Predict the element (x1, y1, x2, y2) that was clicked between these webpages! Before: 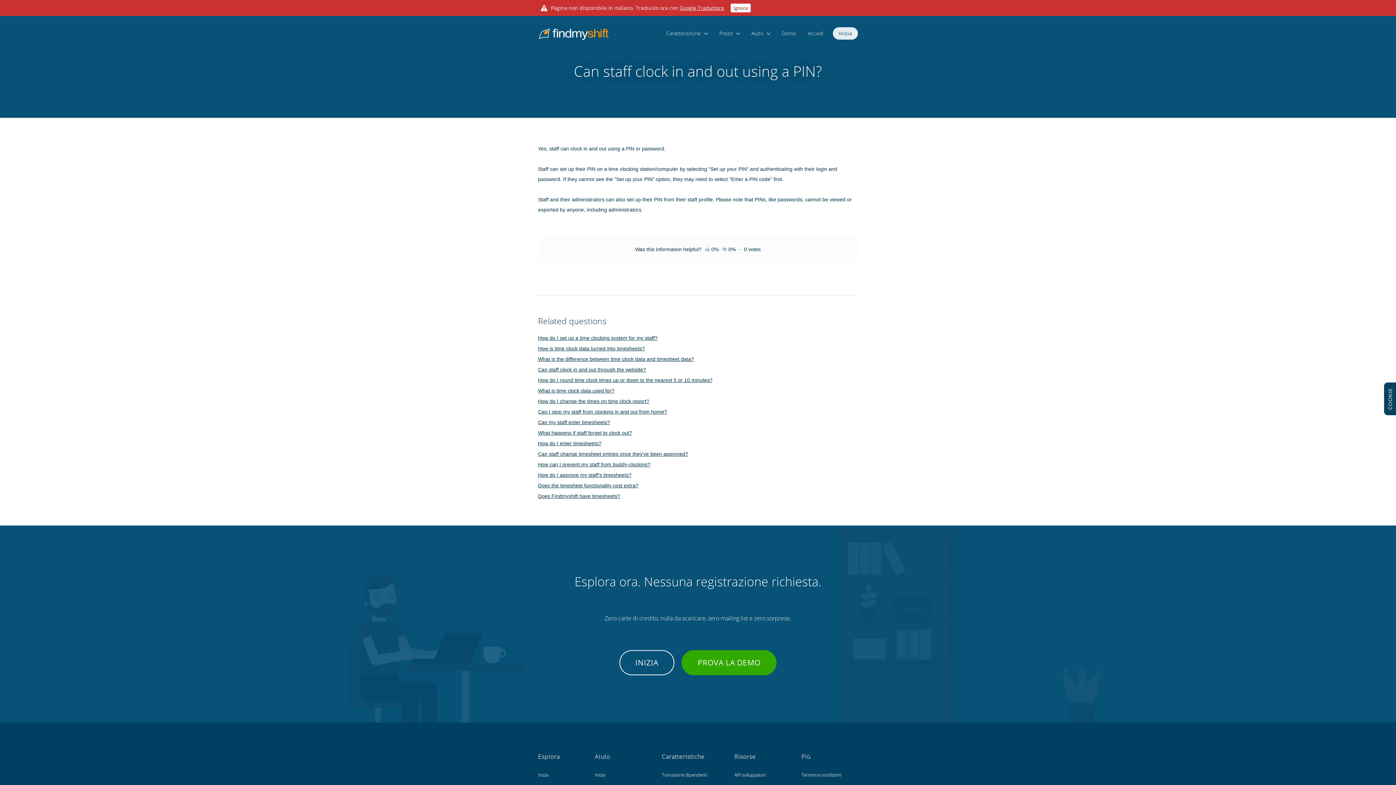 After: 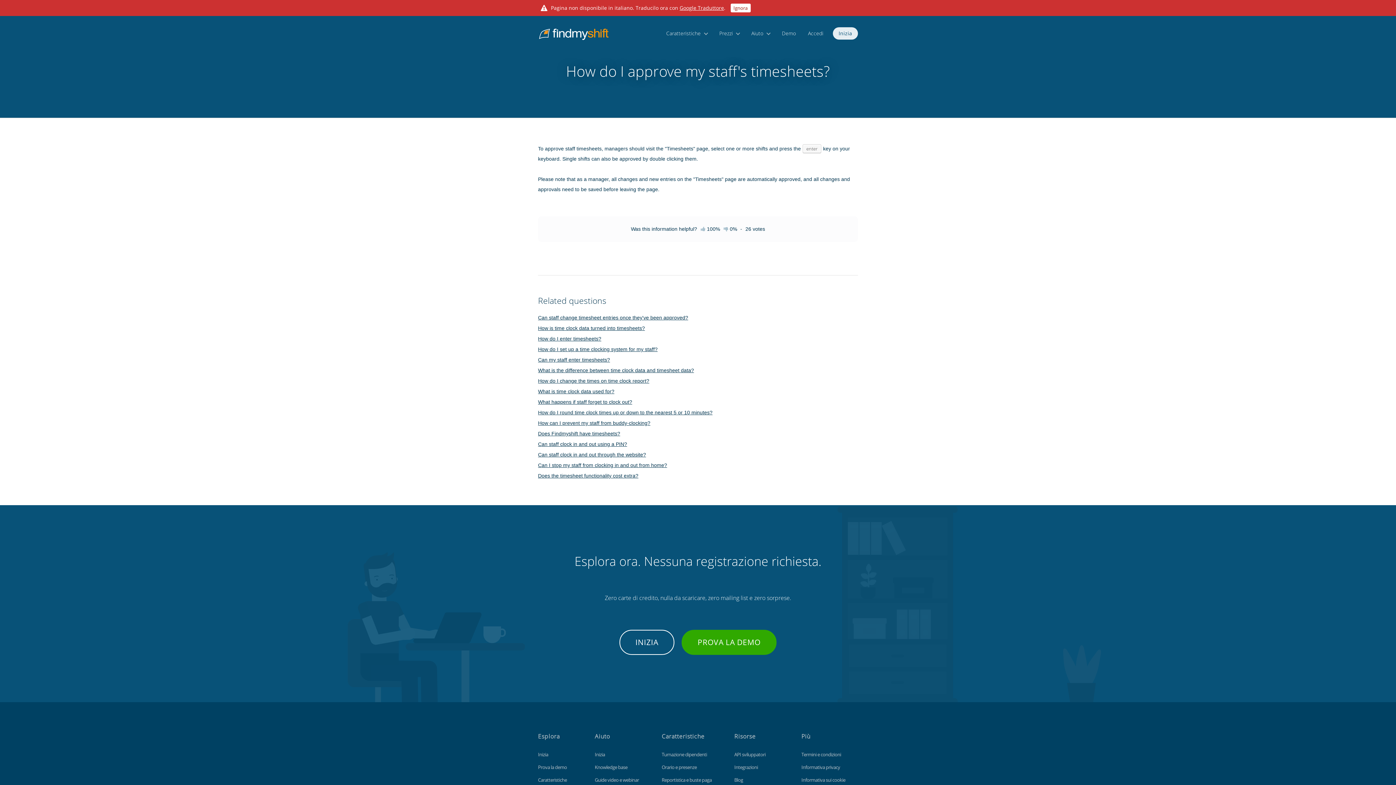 Action: bbox: (538, 472, 631, 478) label: How do I approve my staff's timesheets?